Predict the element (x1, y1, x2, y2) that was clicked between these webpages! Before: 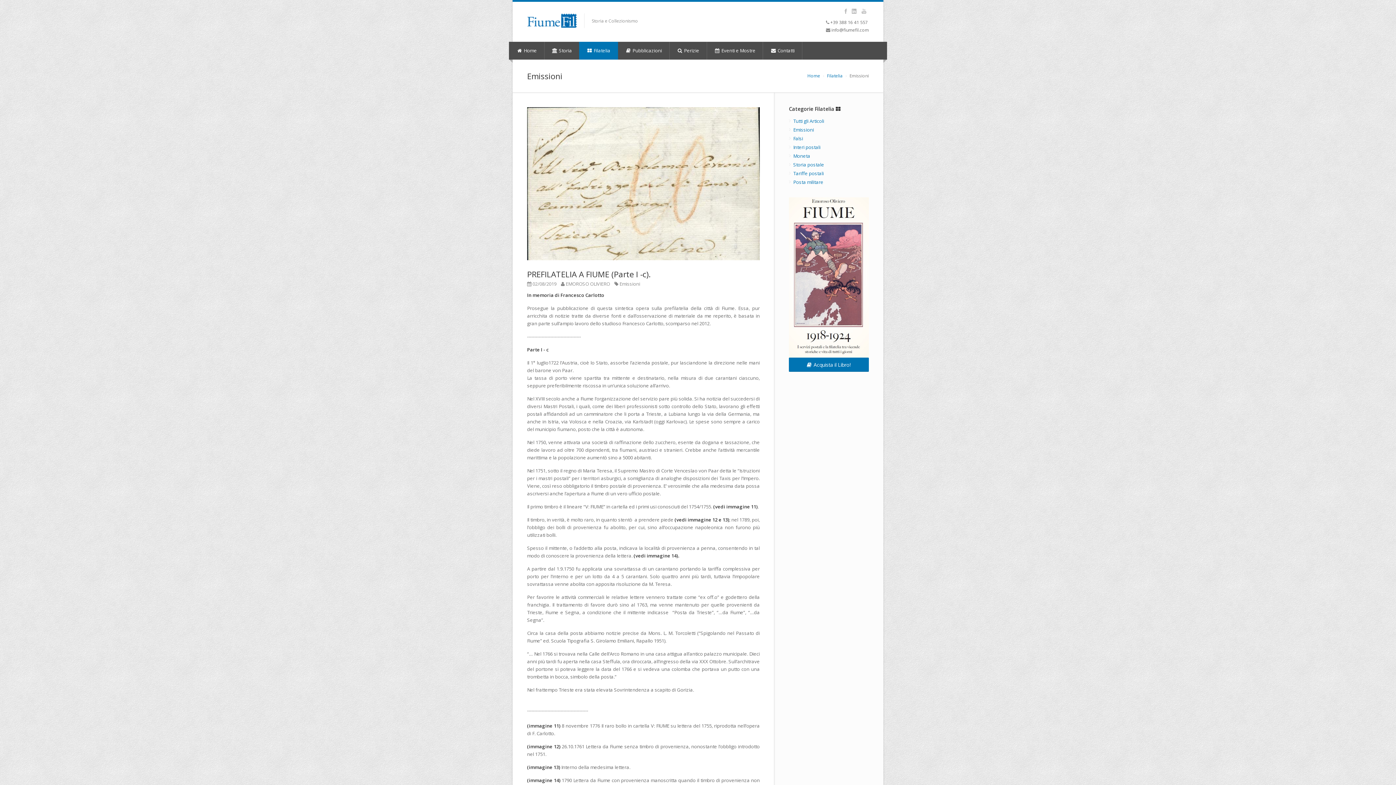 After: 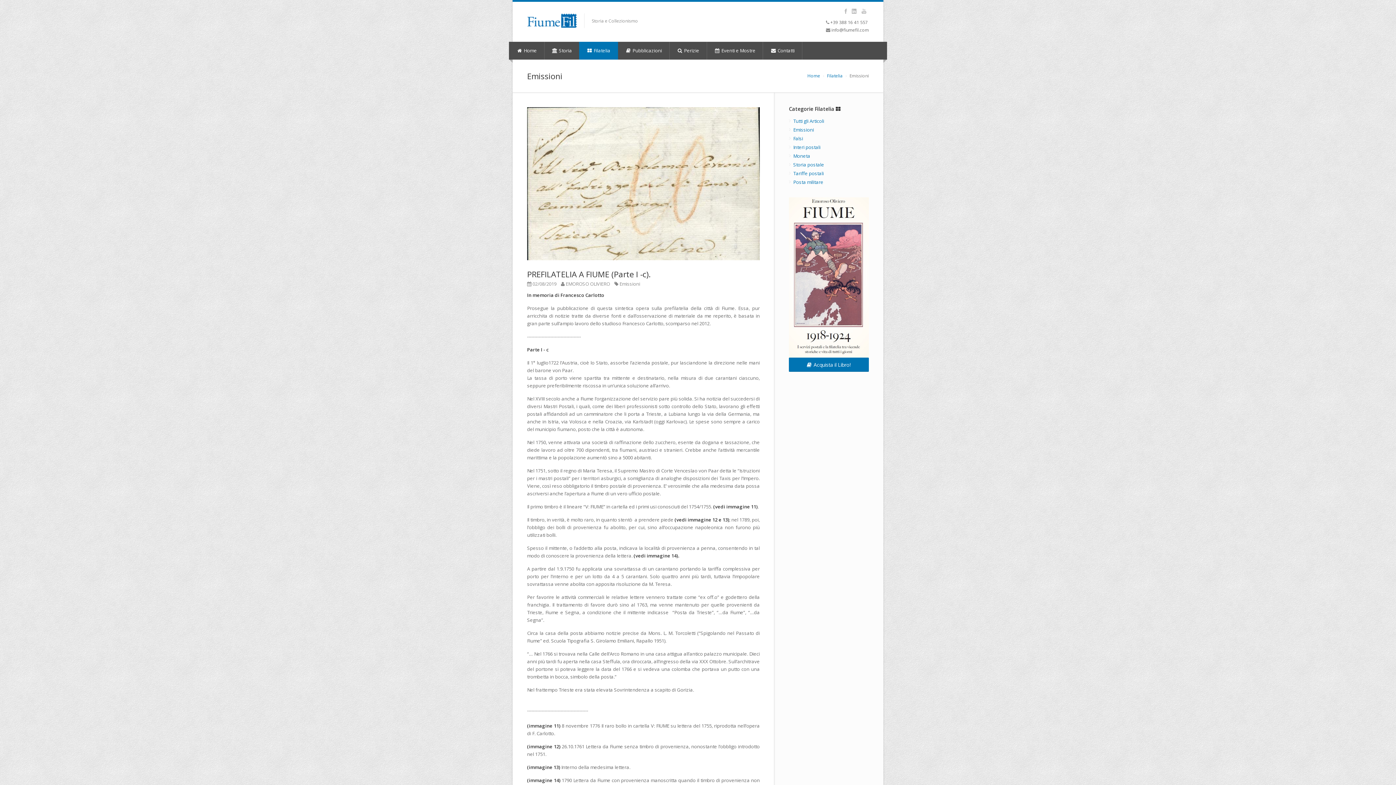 Action: bbox: (830, 19, 868, 25) label: +39 388 16 41 557